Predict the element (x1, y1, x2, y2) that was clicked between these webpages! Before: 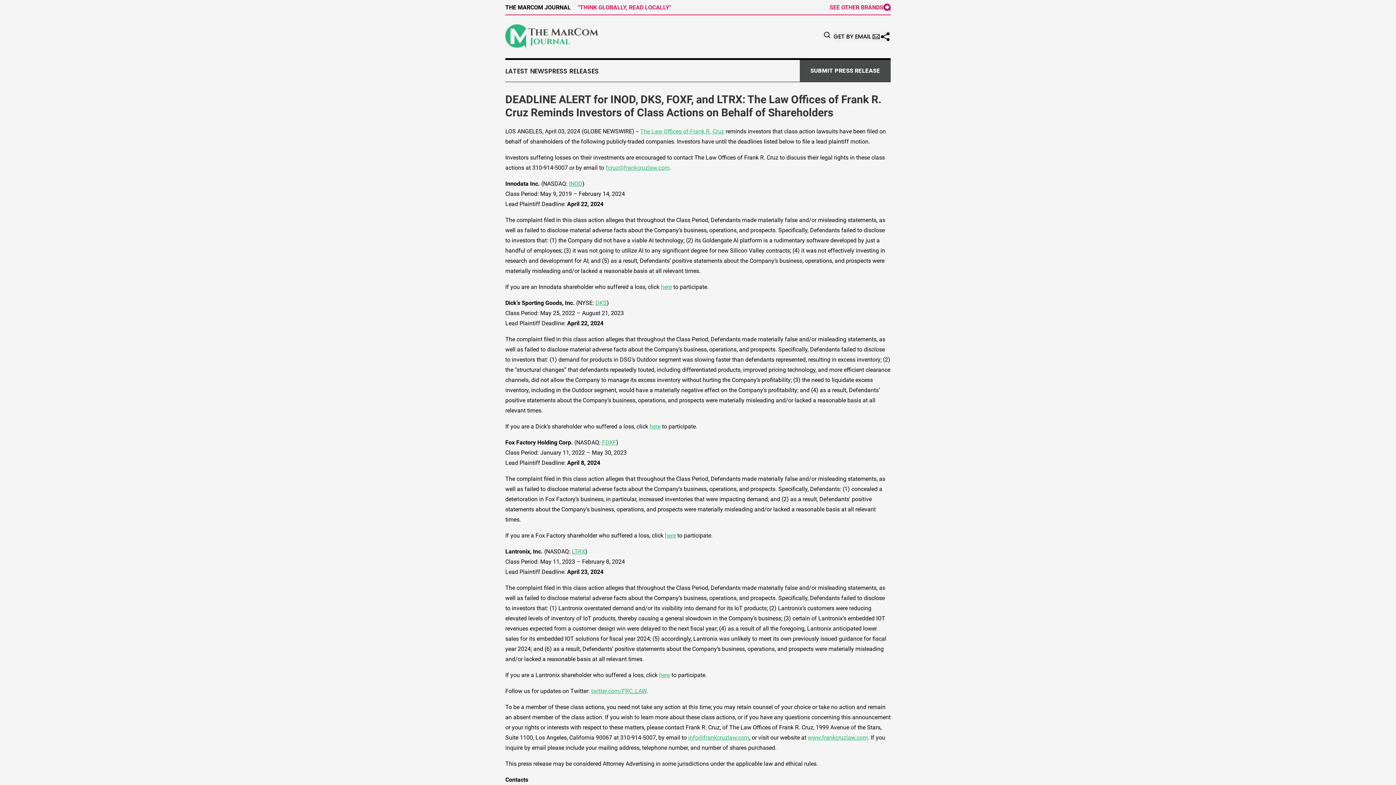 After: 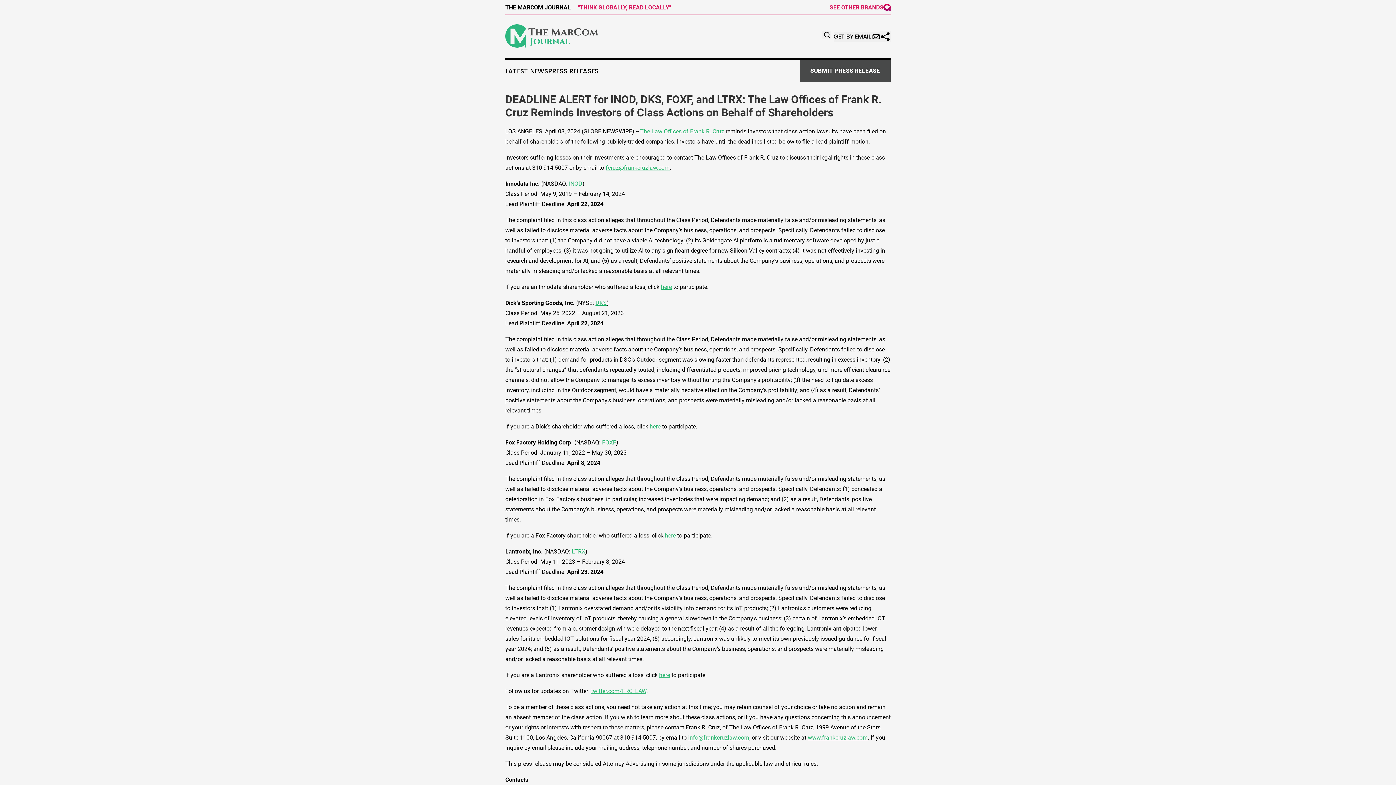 Action: label: INOD bbox: (569, 180, 582, 187)